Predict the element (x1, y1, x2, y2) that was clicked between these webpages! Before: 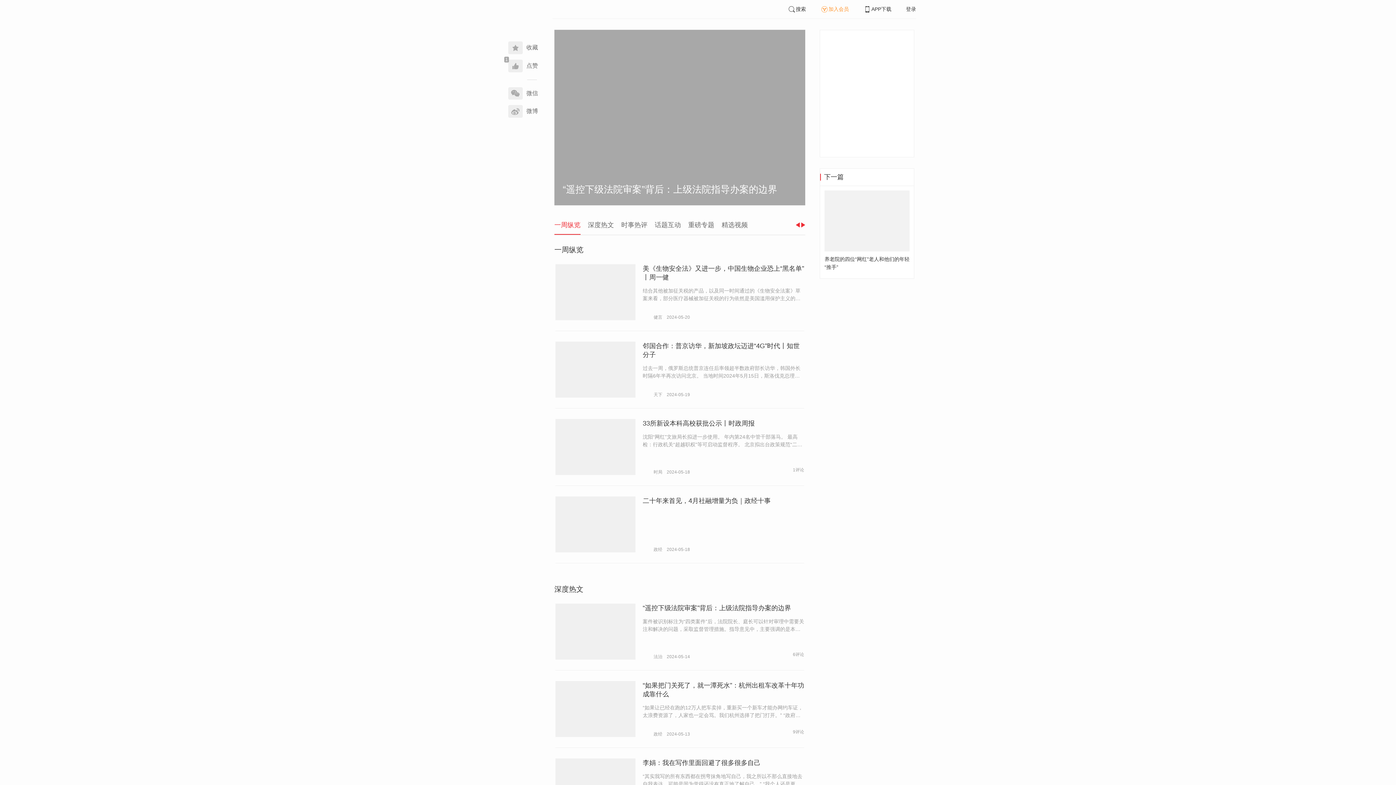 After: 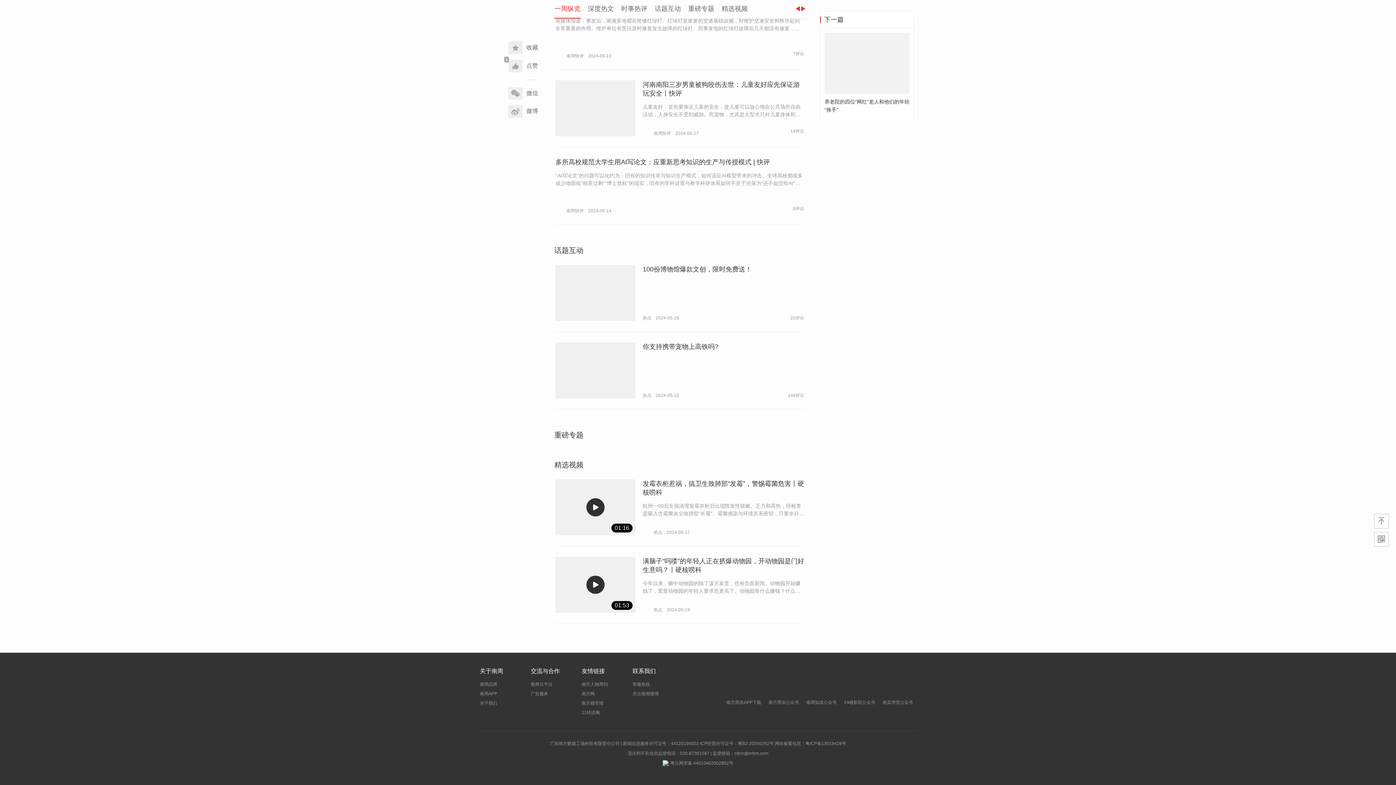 Action: bbox: (654, 216, 681, 234) label: 话题互动